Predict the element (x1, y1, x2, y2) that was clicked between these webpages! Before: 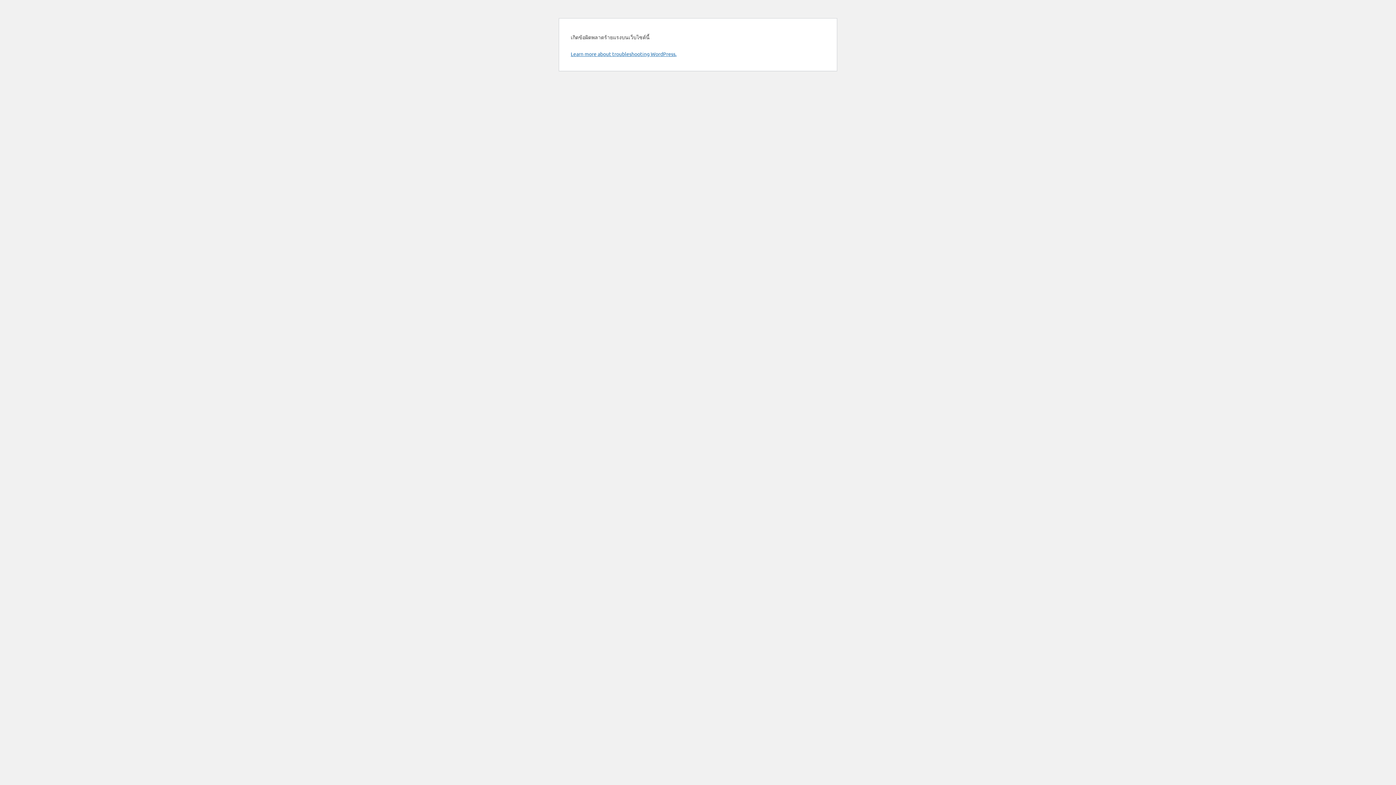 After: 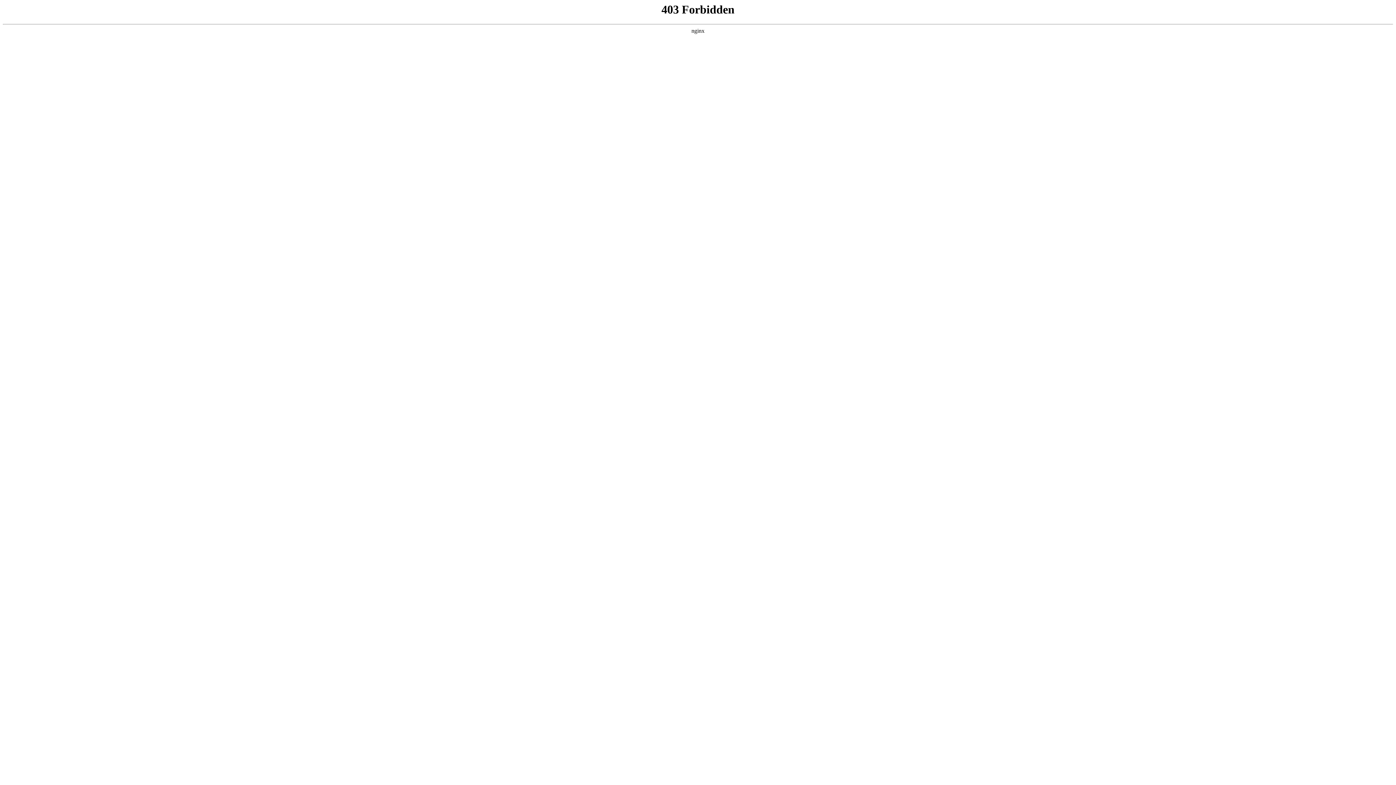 Action: label: Learn more about troubleshooting WordPress. bbox: (570, 50, 676, 57)